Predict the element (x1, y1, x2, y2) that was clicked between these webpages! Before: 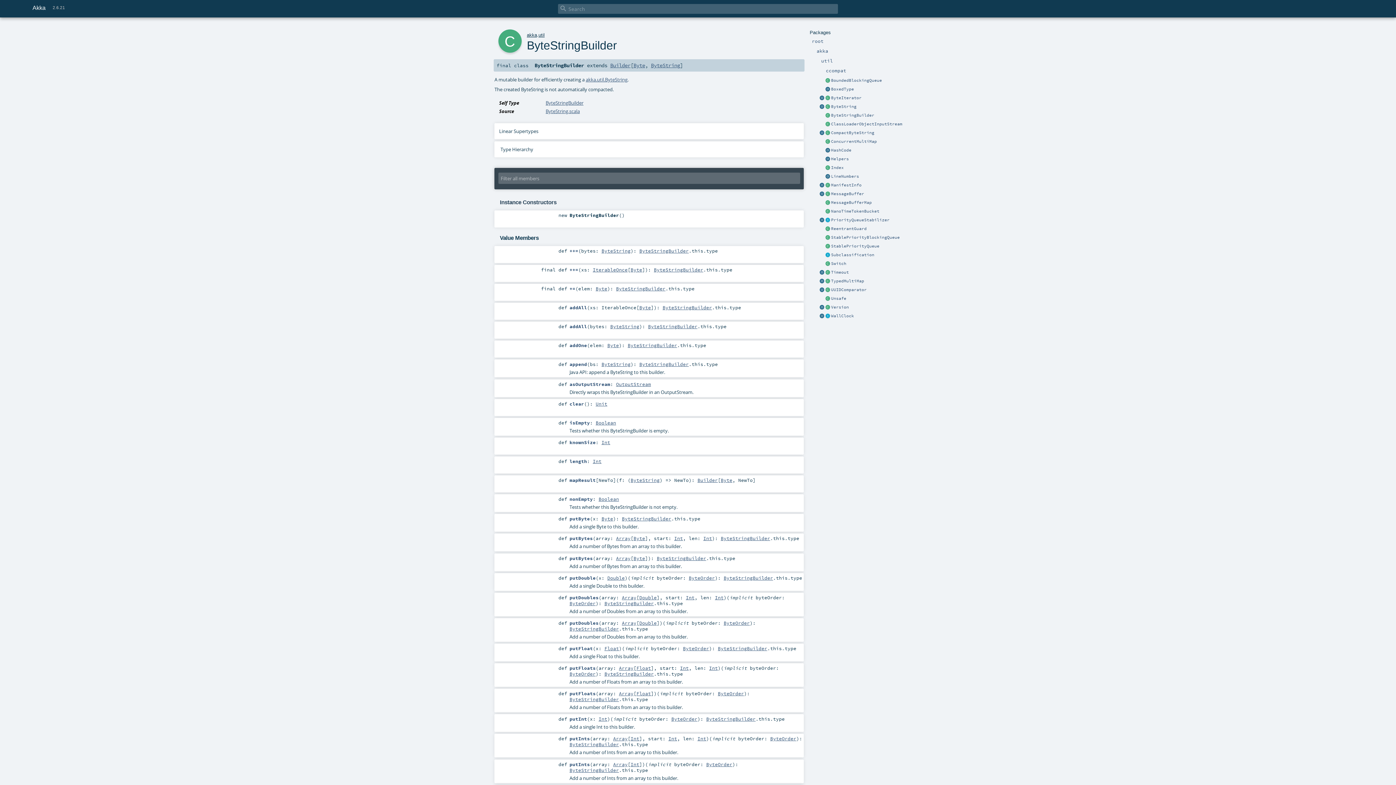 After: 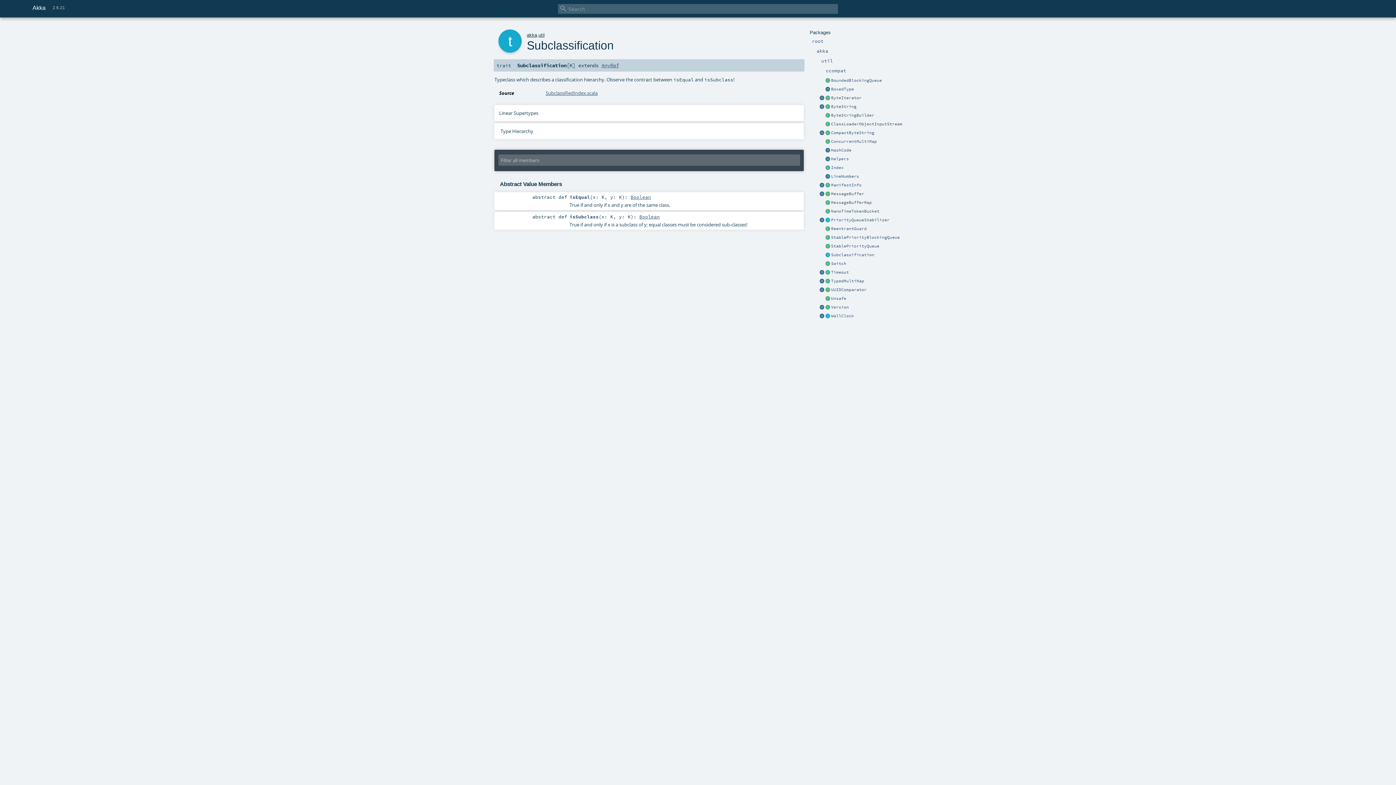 Action: bbox: (831, 252, 874, 257) label: Subclassification